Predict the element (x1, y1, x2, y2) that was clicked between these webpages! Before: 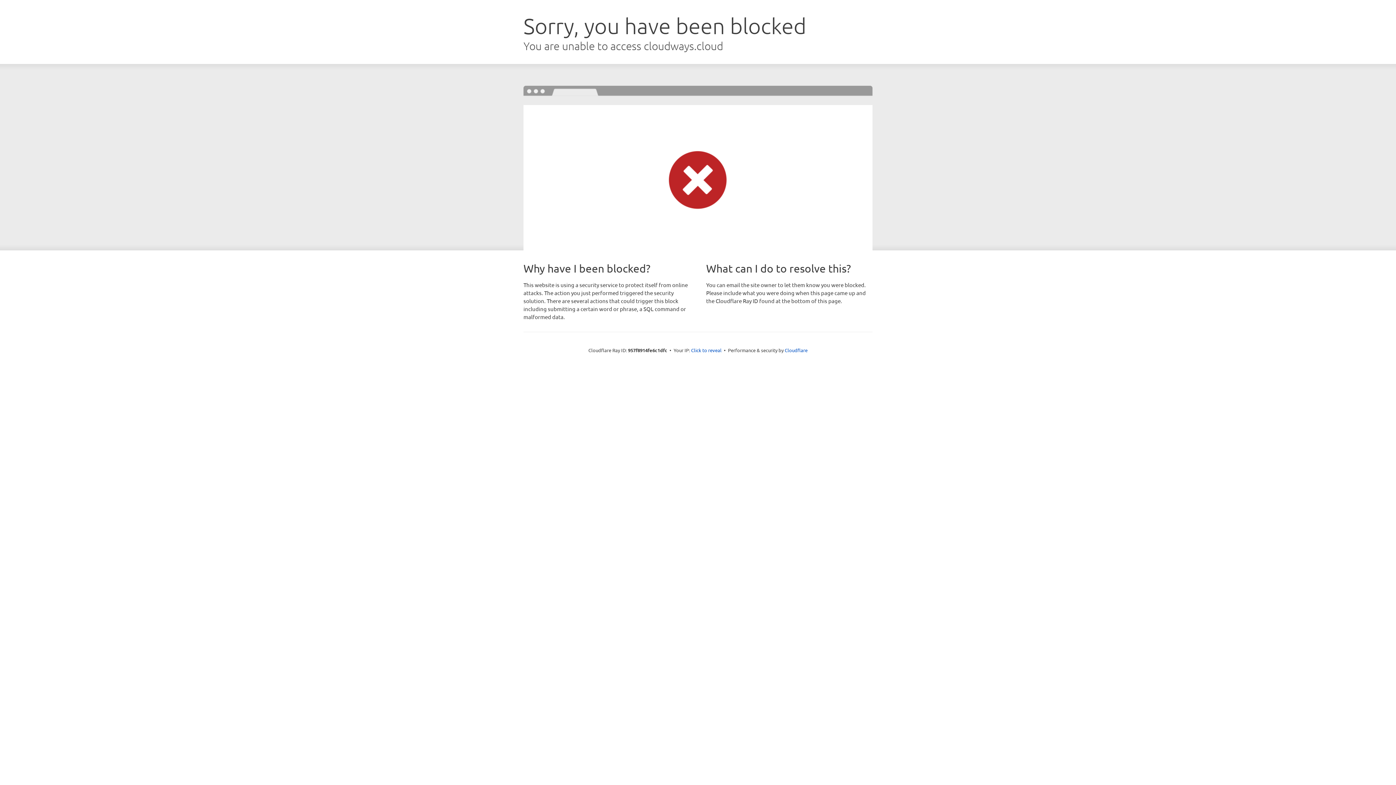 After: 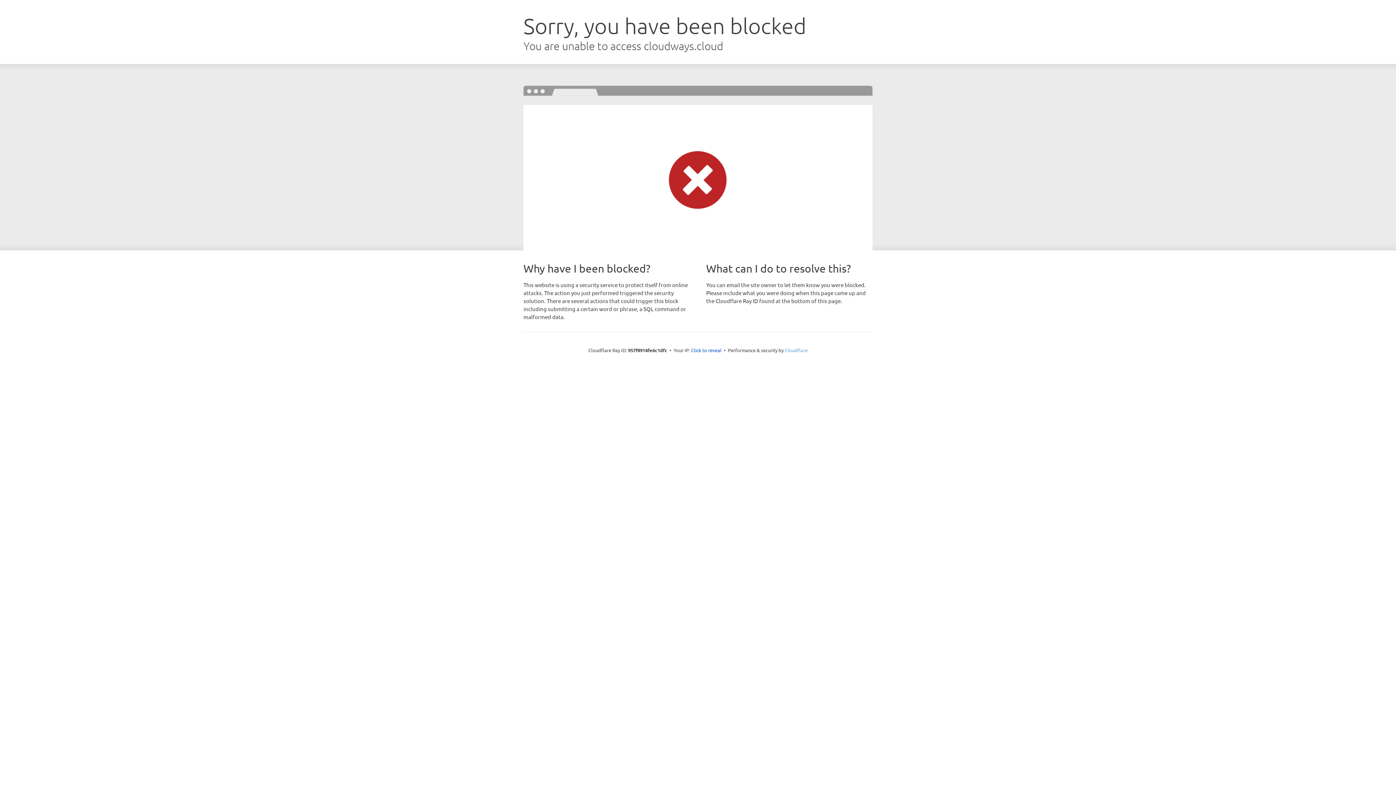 Action: bbox: (784, 347, 807, 353) label: Cloudflare